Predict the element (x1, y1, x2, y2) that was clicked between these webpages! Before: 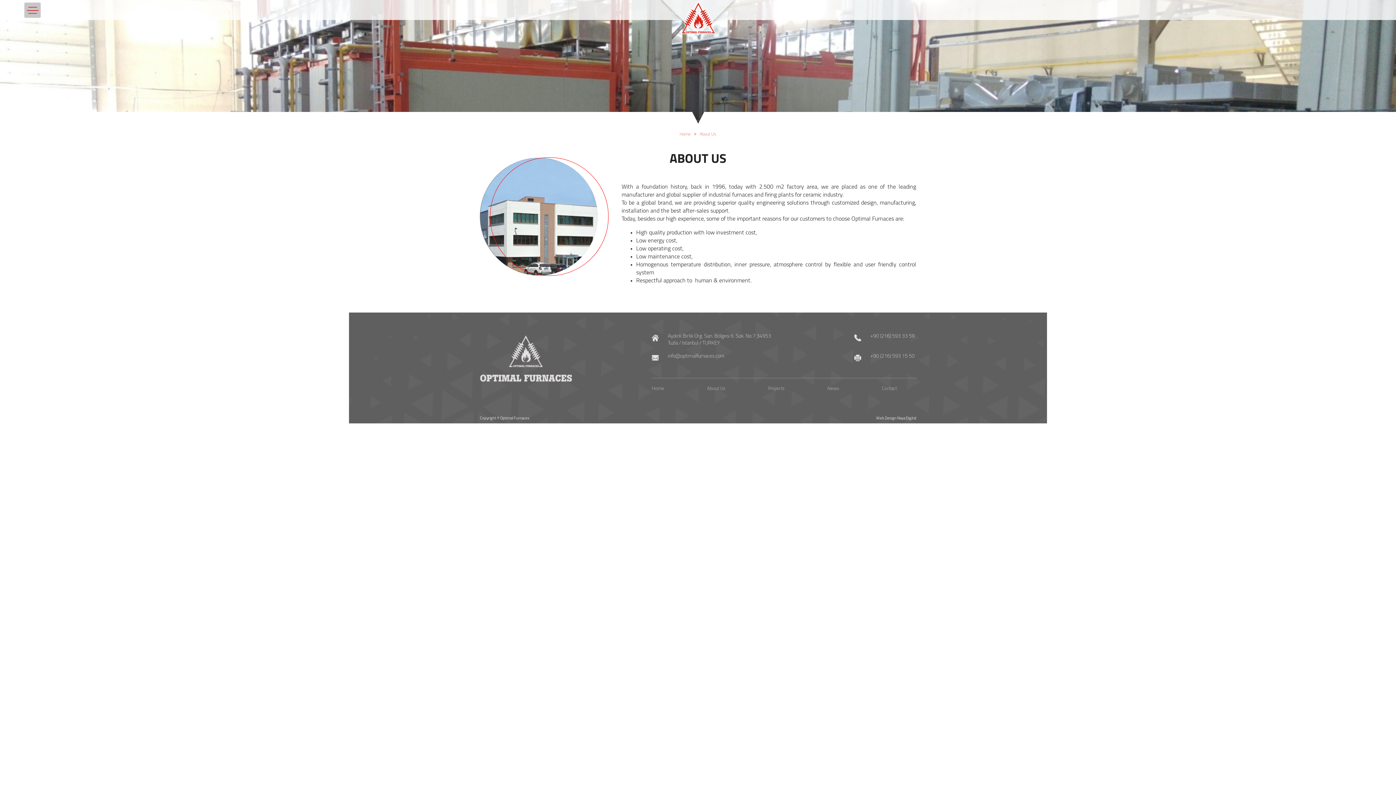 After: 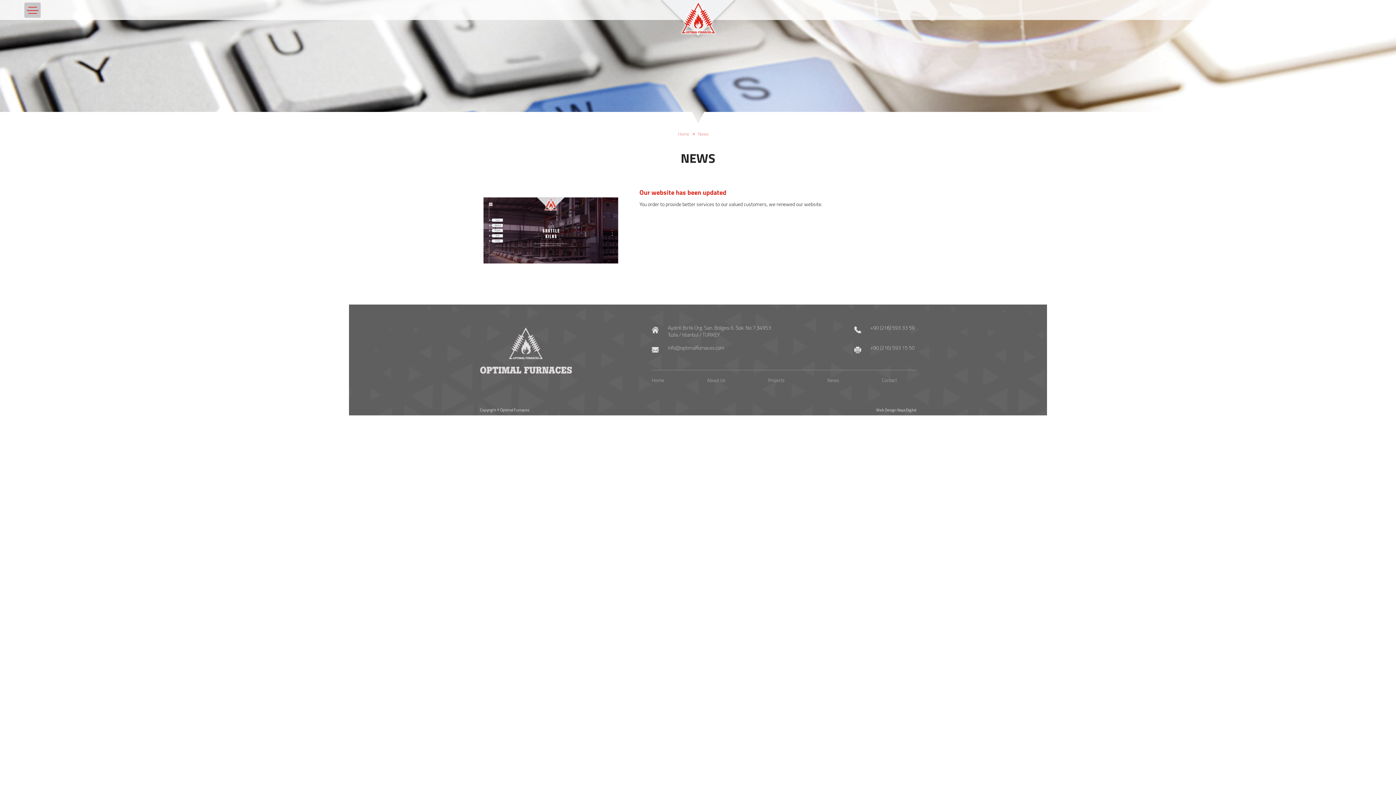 Action: label: News bbox: (827, 386, 839, 391)